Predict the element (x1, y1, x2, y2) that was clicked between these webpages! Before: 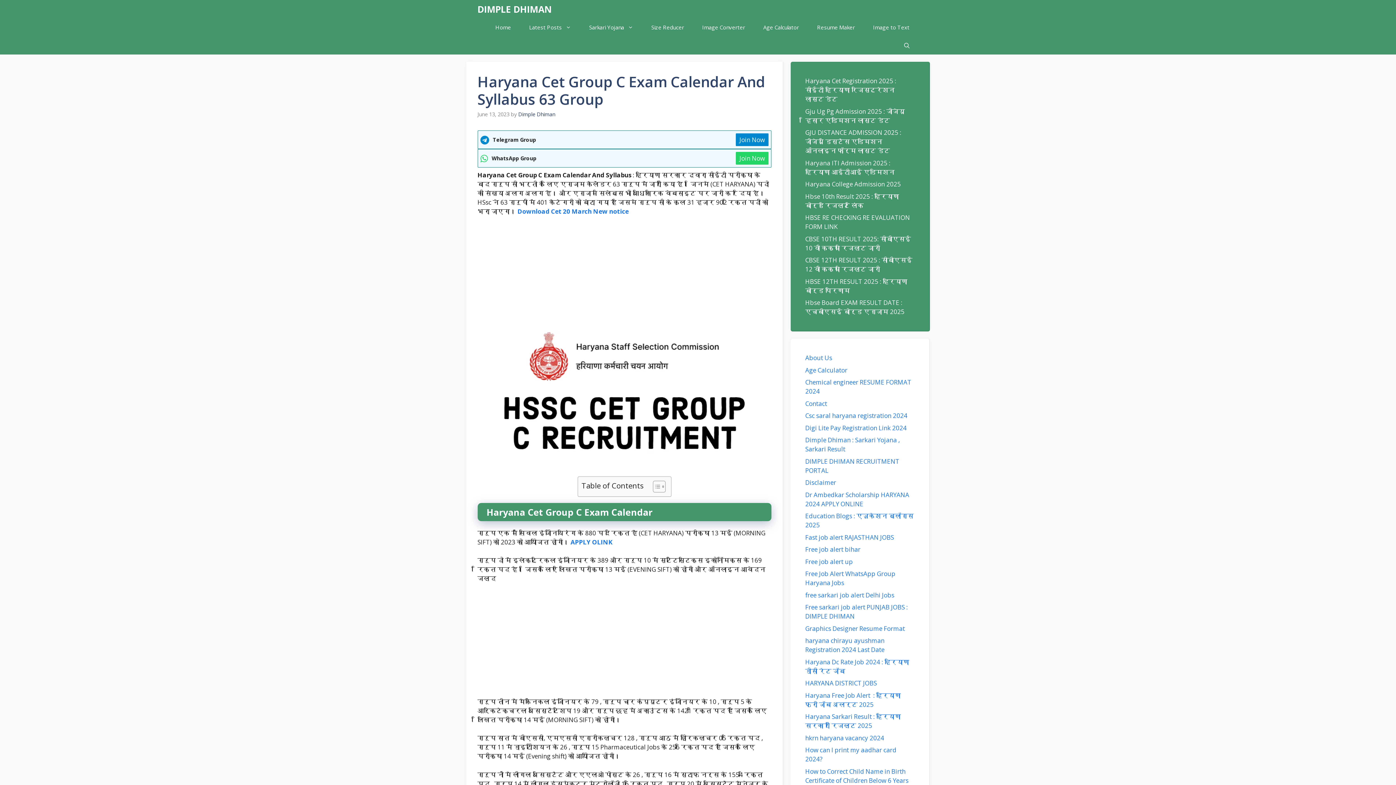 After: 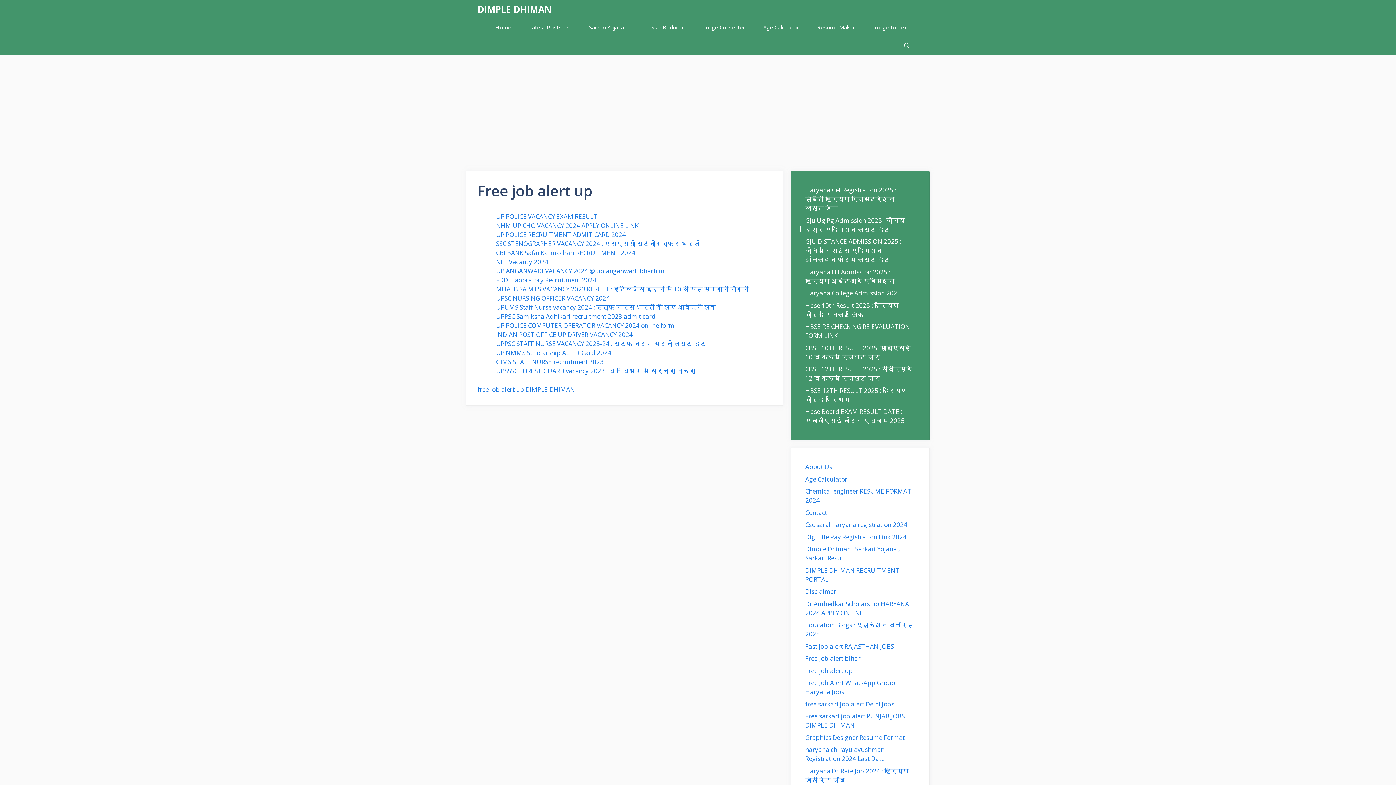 Action: bbox: (805, 557, 853, 566) label: Free job alert up